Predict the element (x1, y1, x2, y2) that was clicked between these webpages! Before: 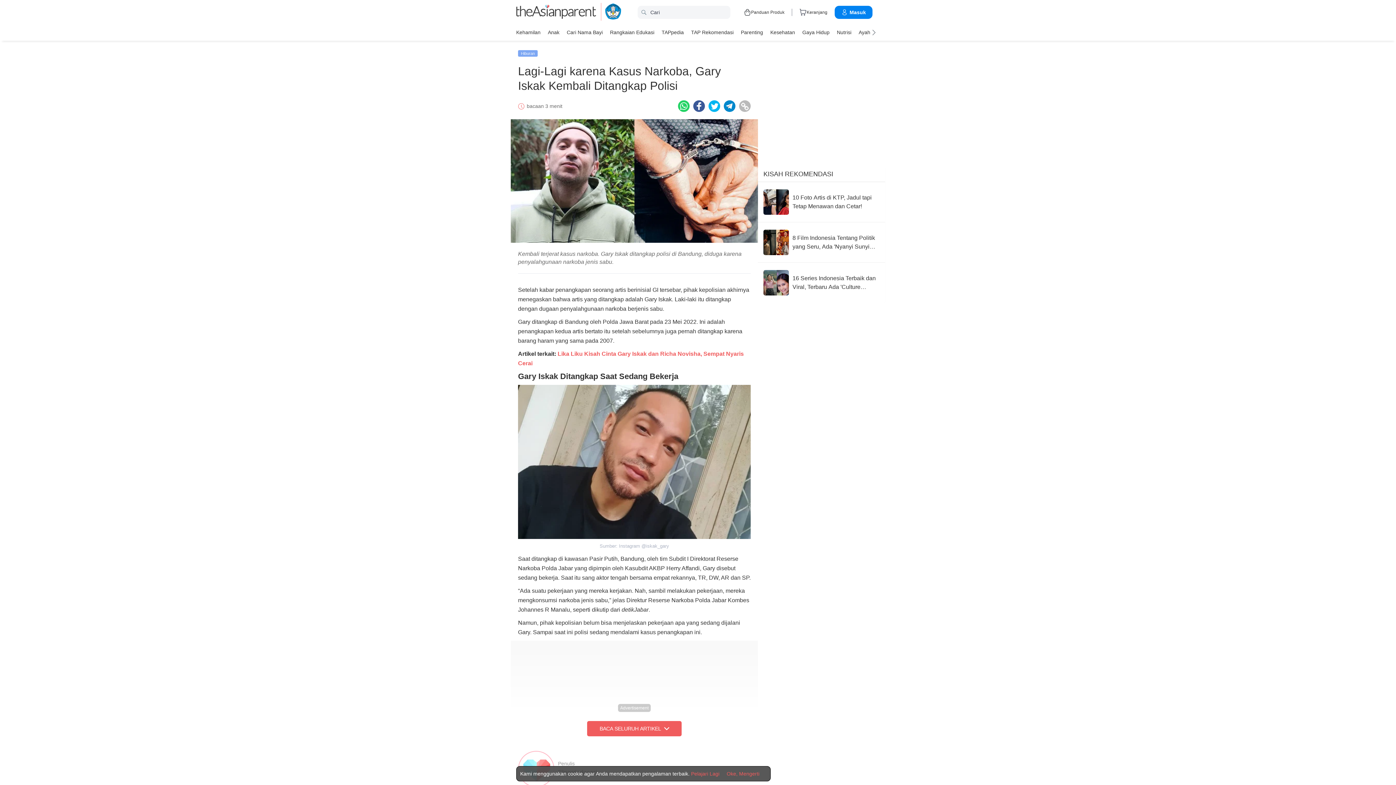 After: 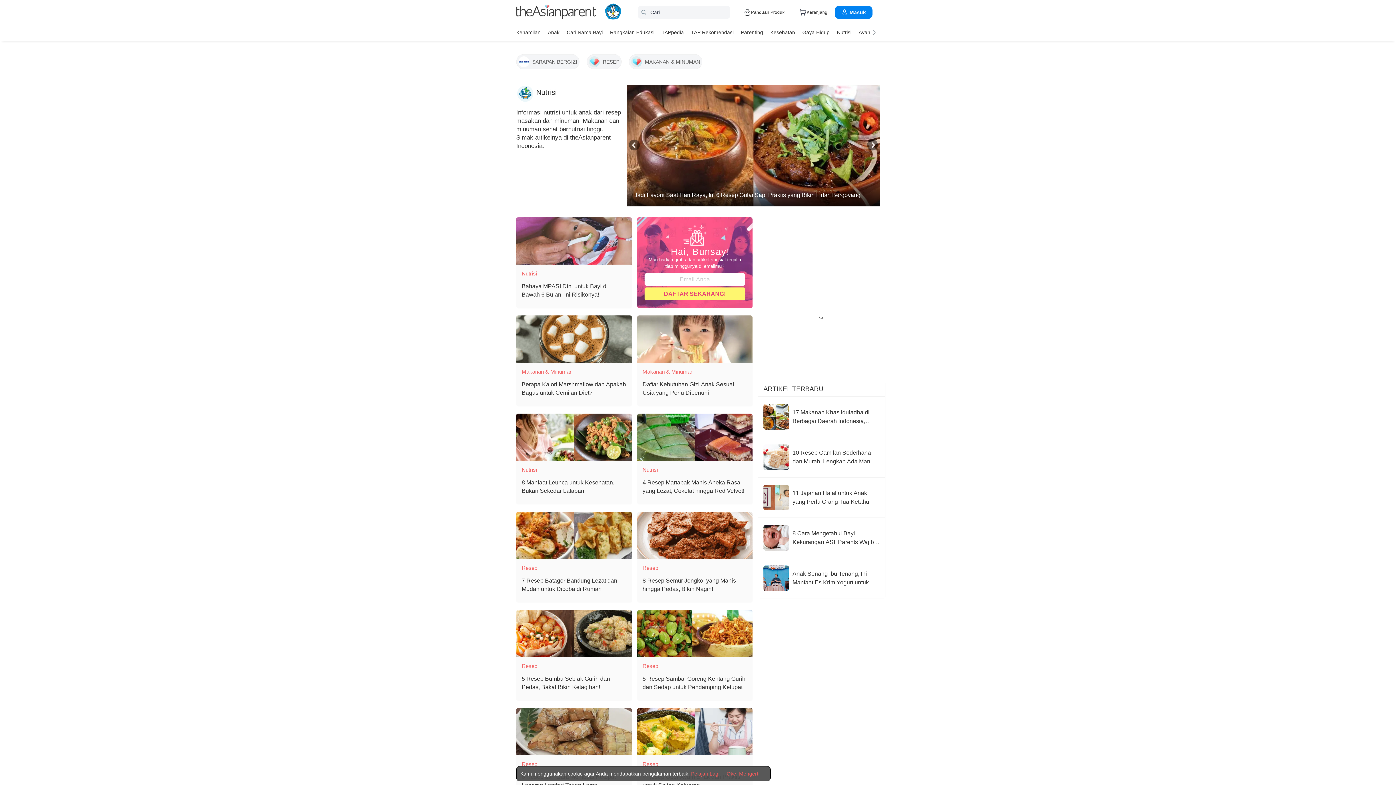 Action: bbox: (837, 26, 851, 37) label: Nutrisi